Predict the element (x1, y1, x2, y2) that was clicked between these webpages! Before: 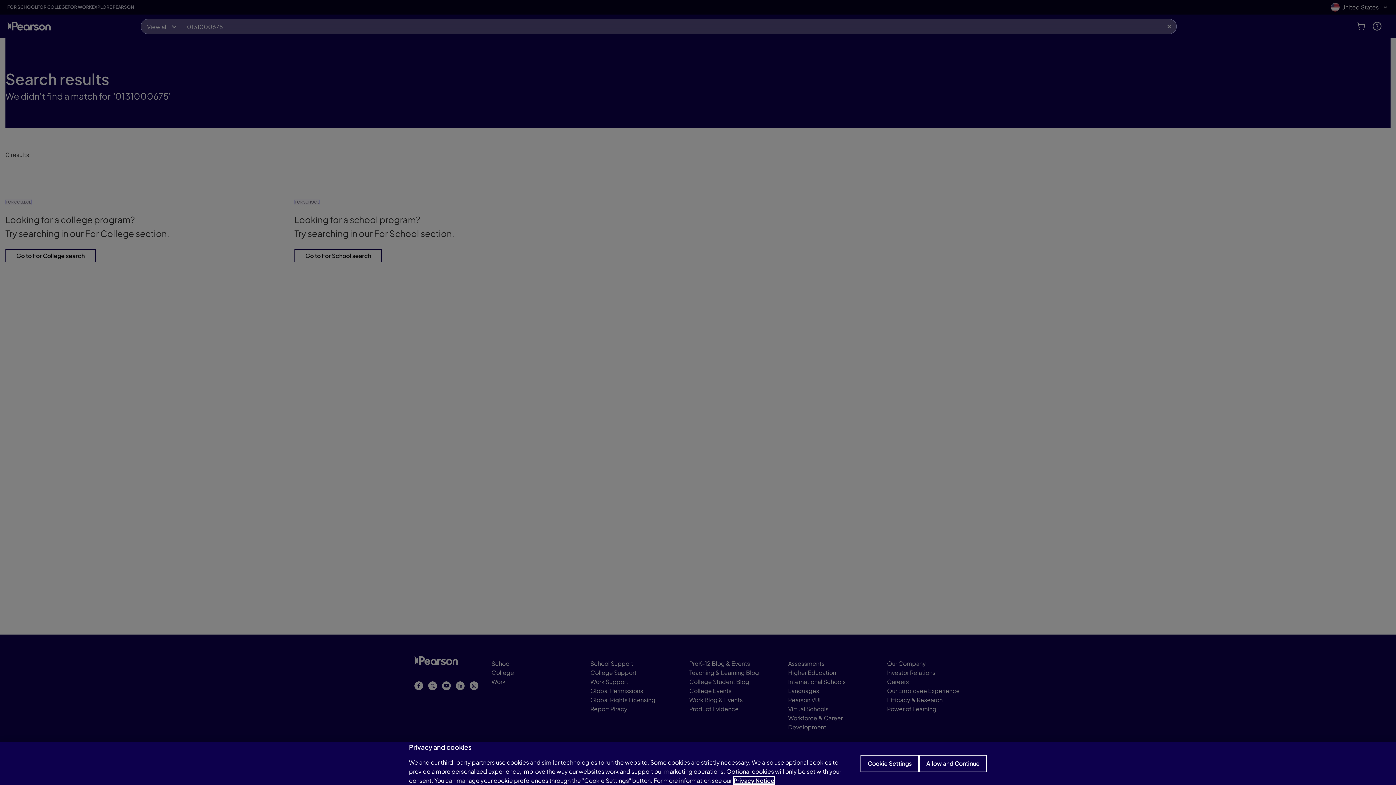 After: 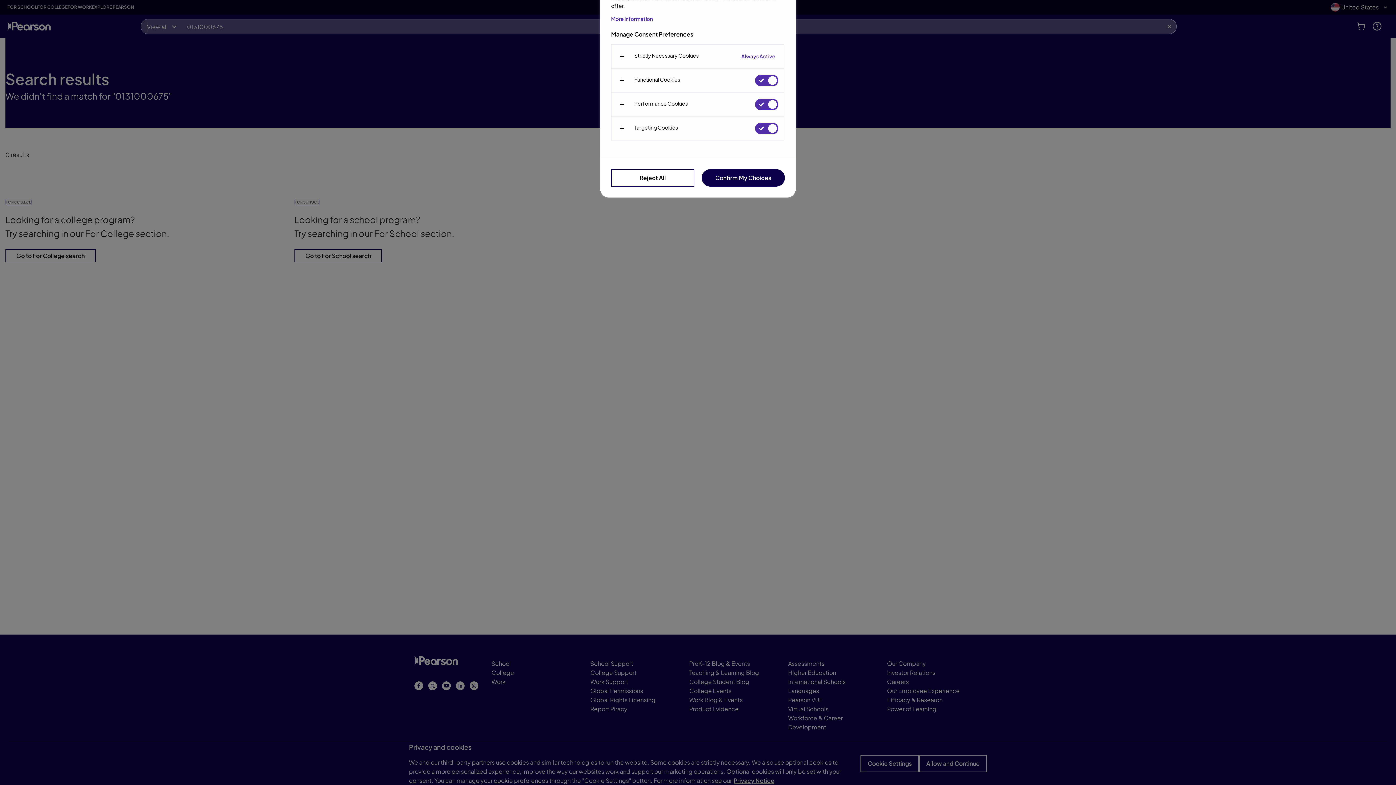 Action: bbox: (860, 755, 919, 772) label: Cookie Settings